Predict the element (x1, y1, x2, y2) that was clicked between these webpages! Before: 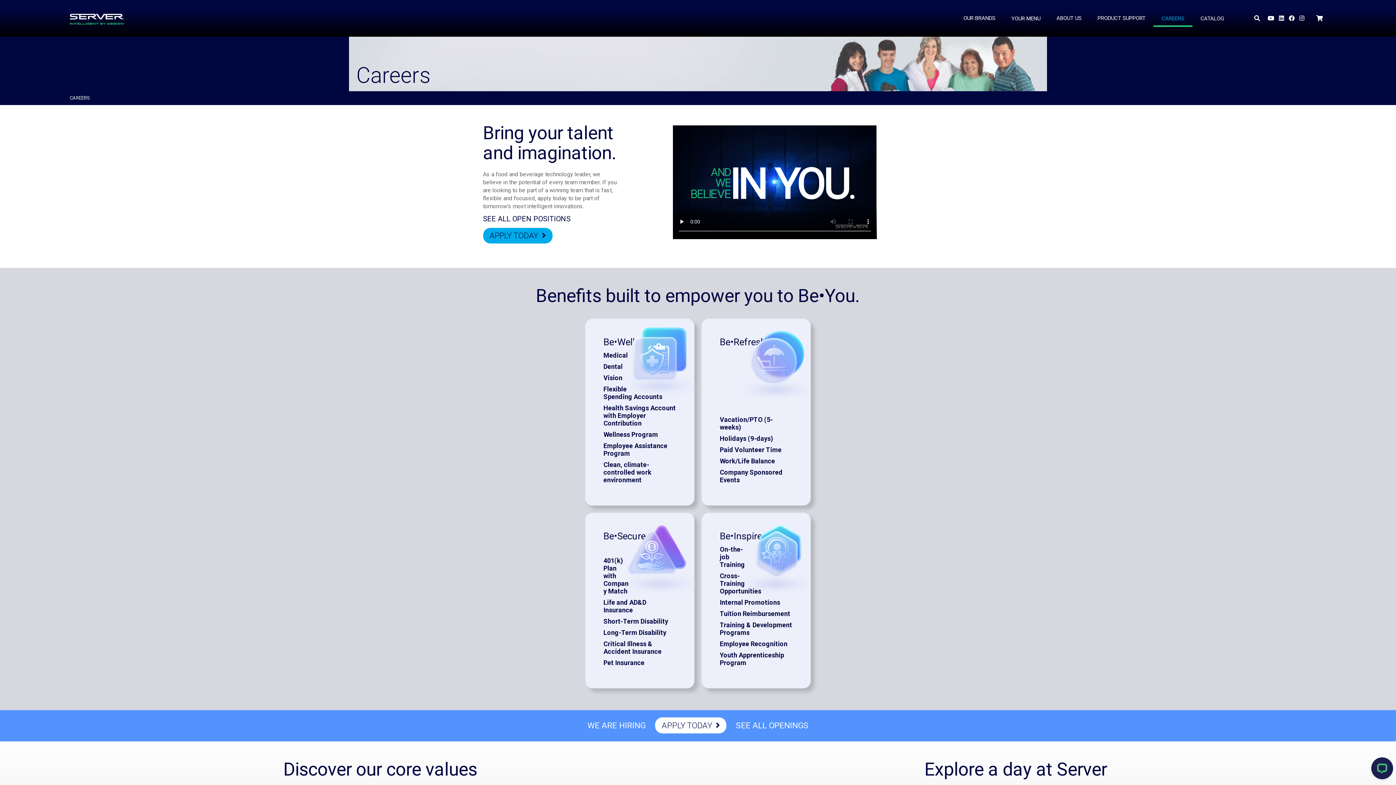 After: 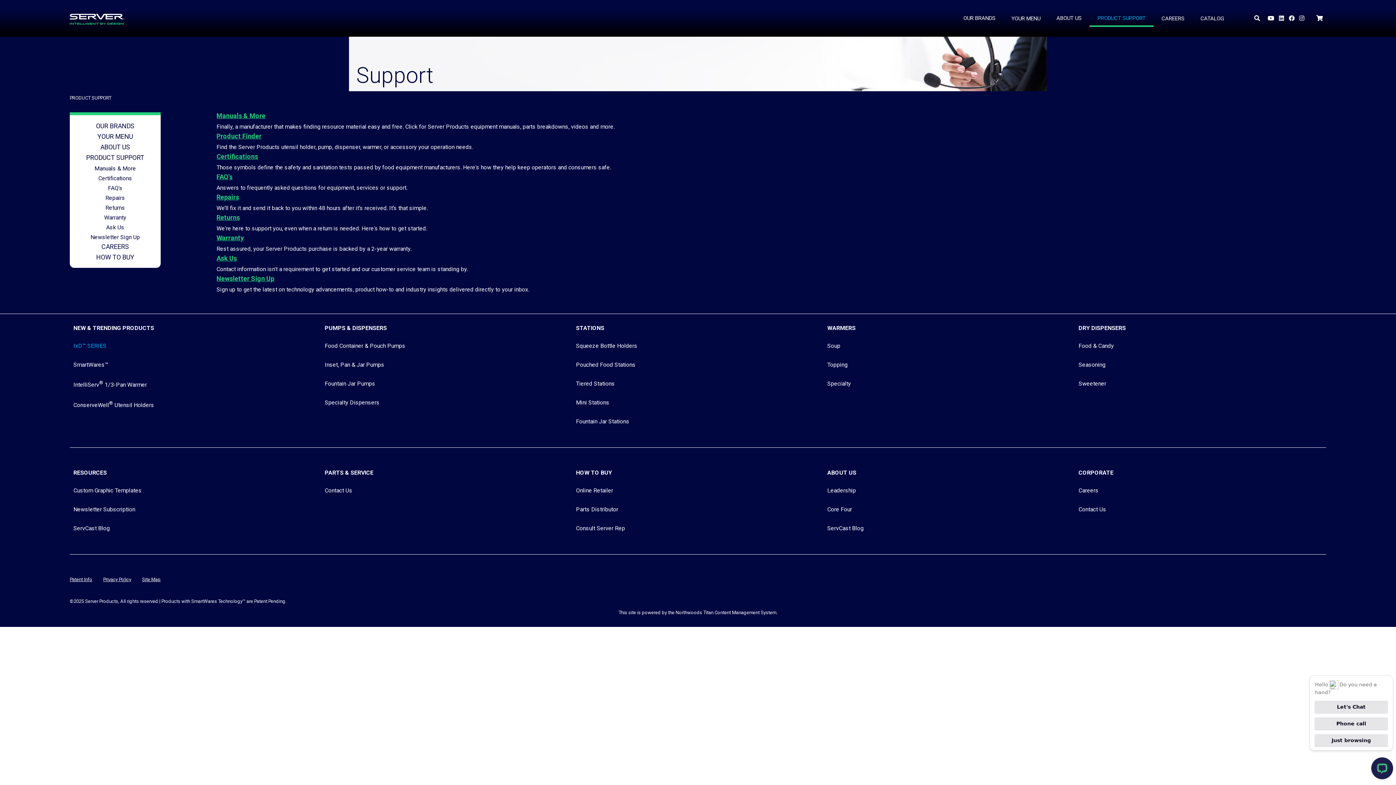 Action: bbox: (1089, 3, 1153, 33) label: PRODUCT SUPPORT